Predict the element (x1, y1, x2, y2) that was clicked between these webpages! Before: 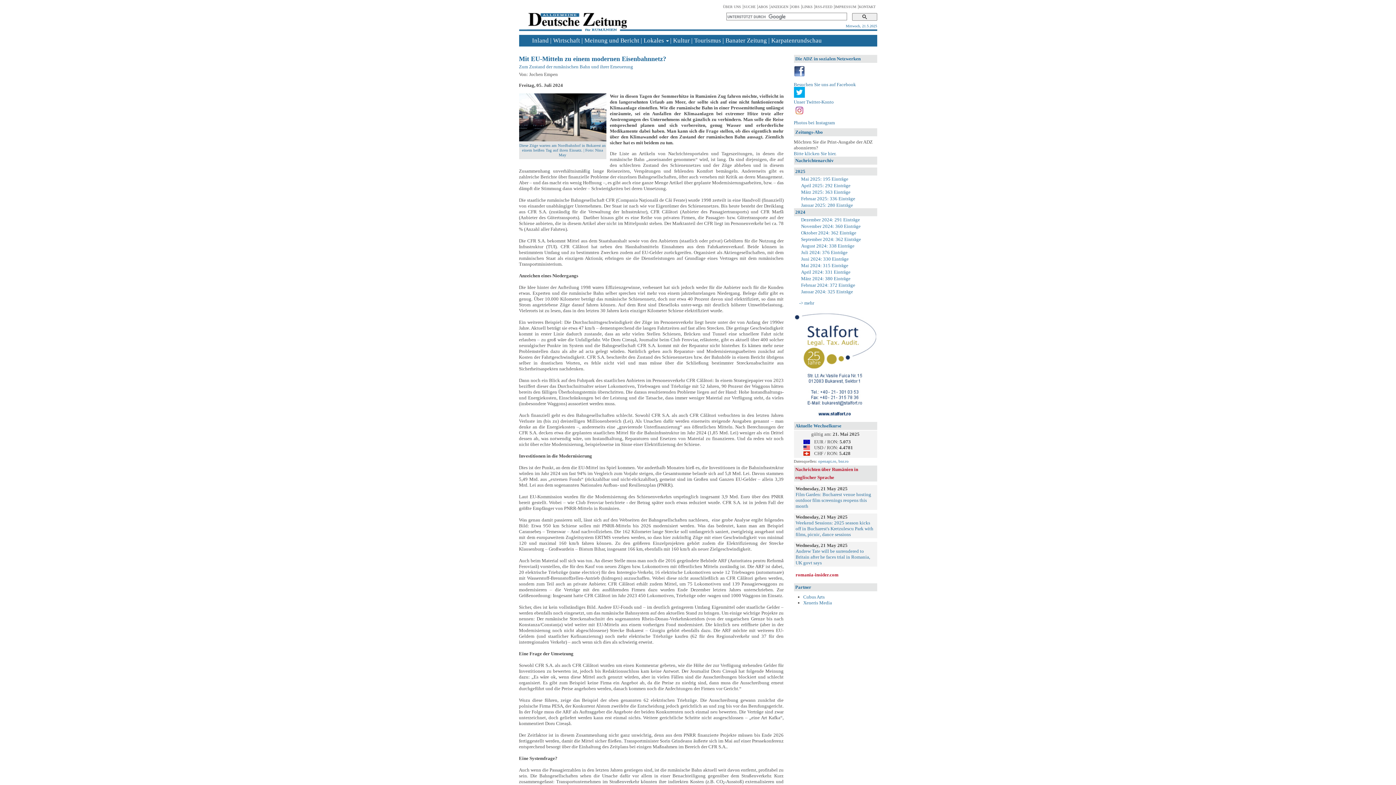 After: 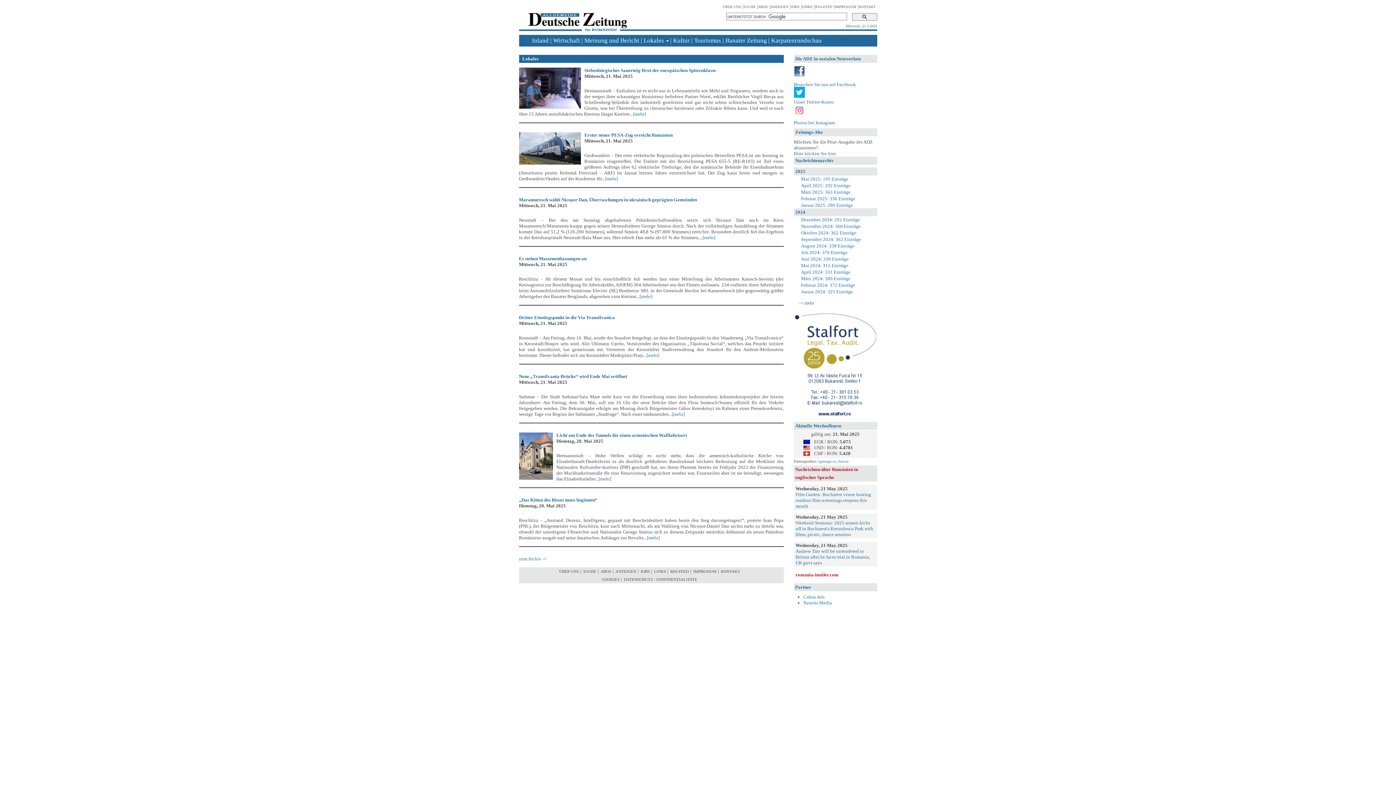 Action: label: Lokales bbox: (643, 37, 668, 44)